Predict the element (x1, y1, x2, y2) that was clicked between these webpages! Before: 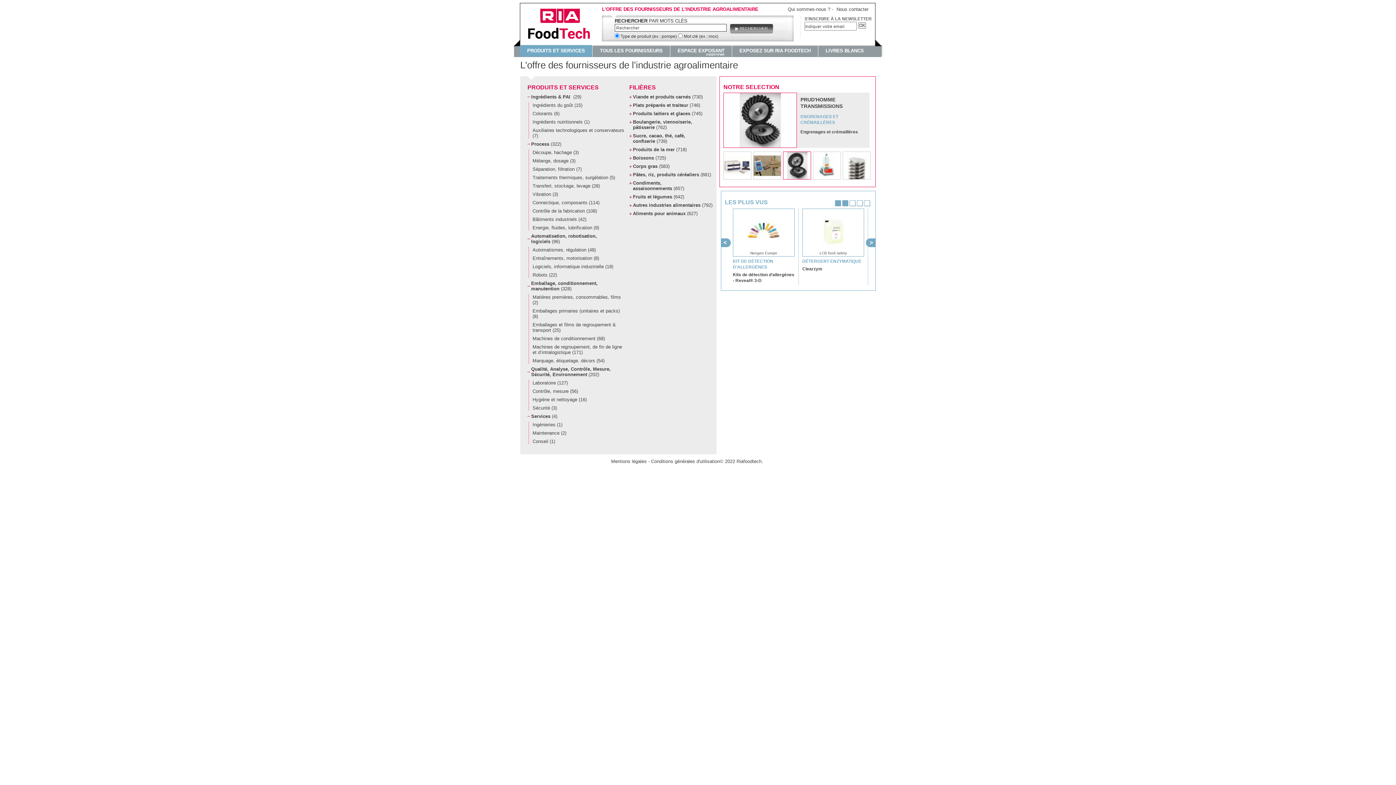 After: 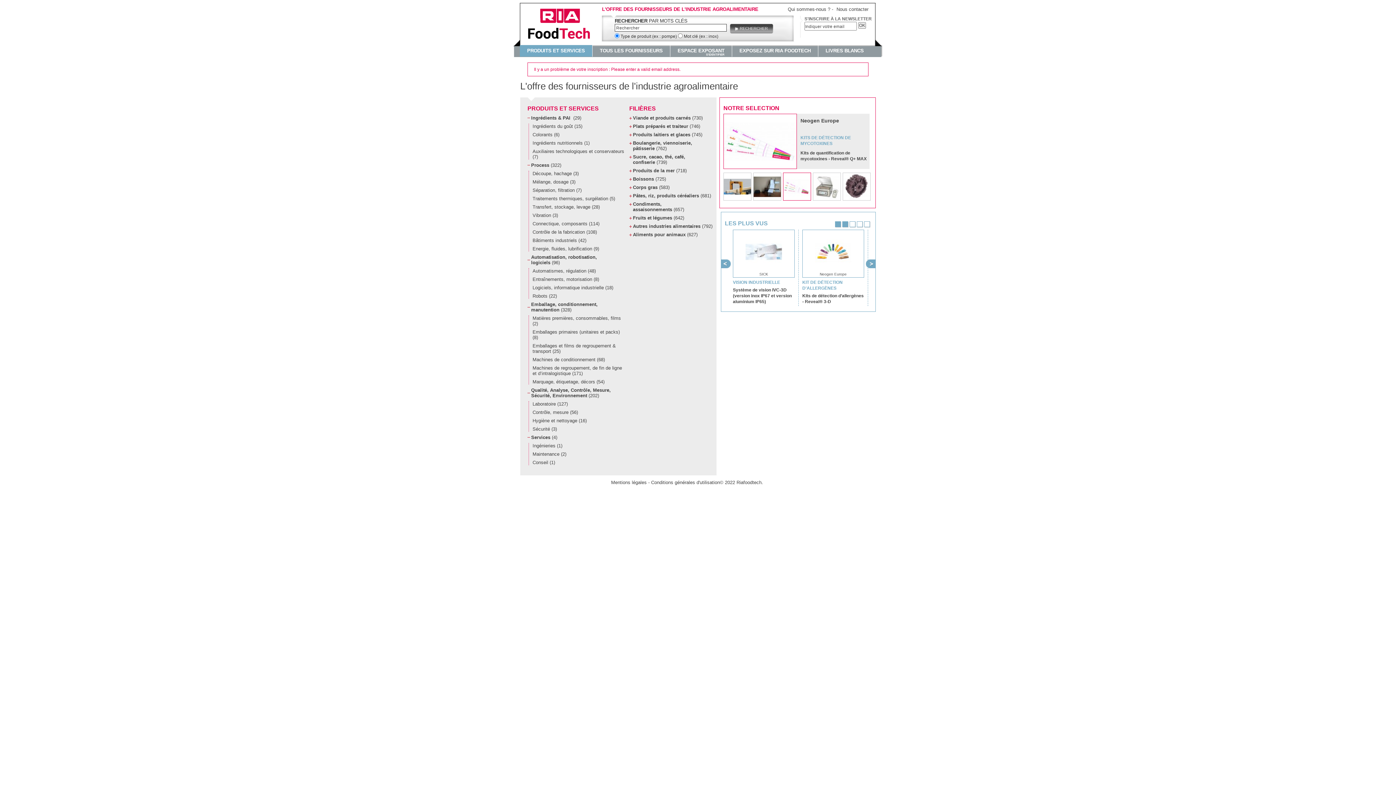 Action: label: OK bbox: (858, 22, 866, 28)